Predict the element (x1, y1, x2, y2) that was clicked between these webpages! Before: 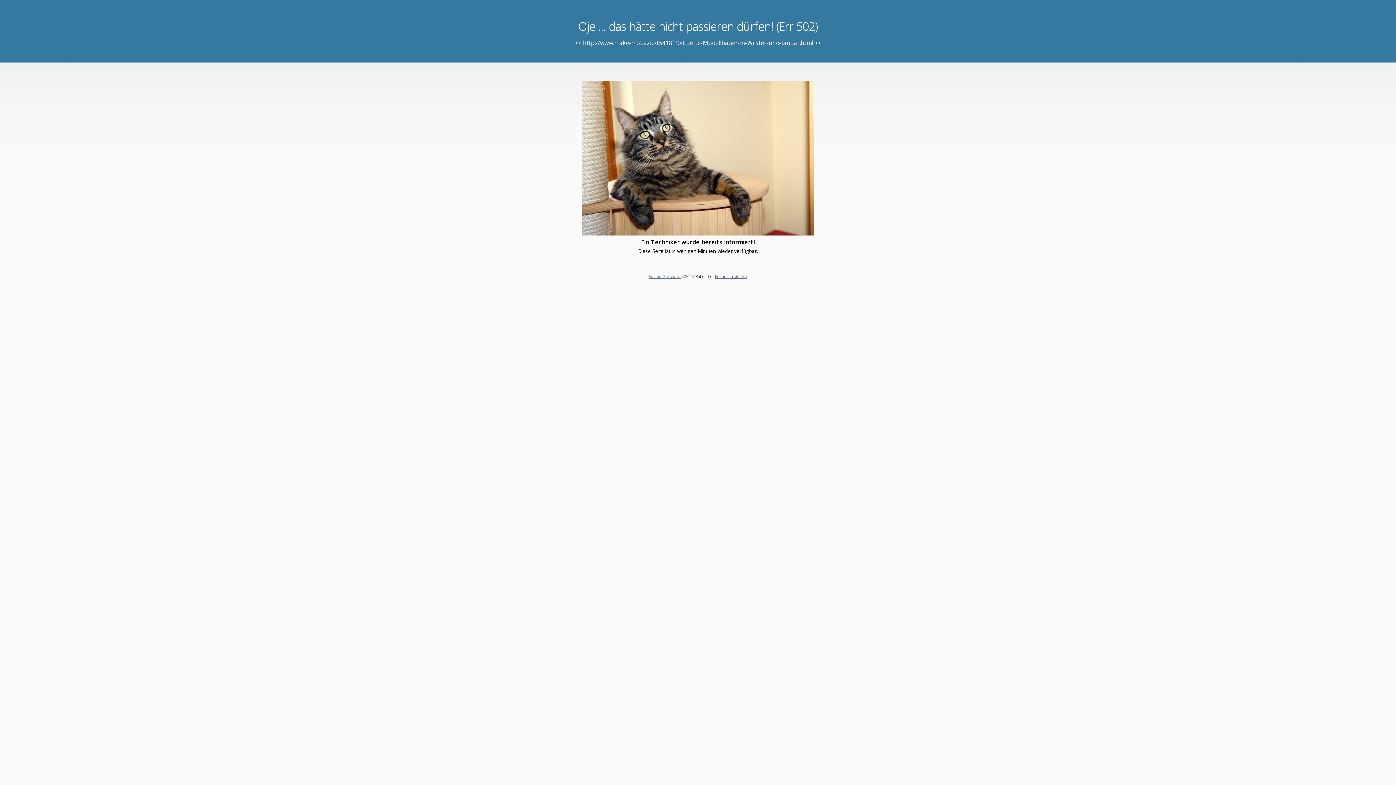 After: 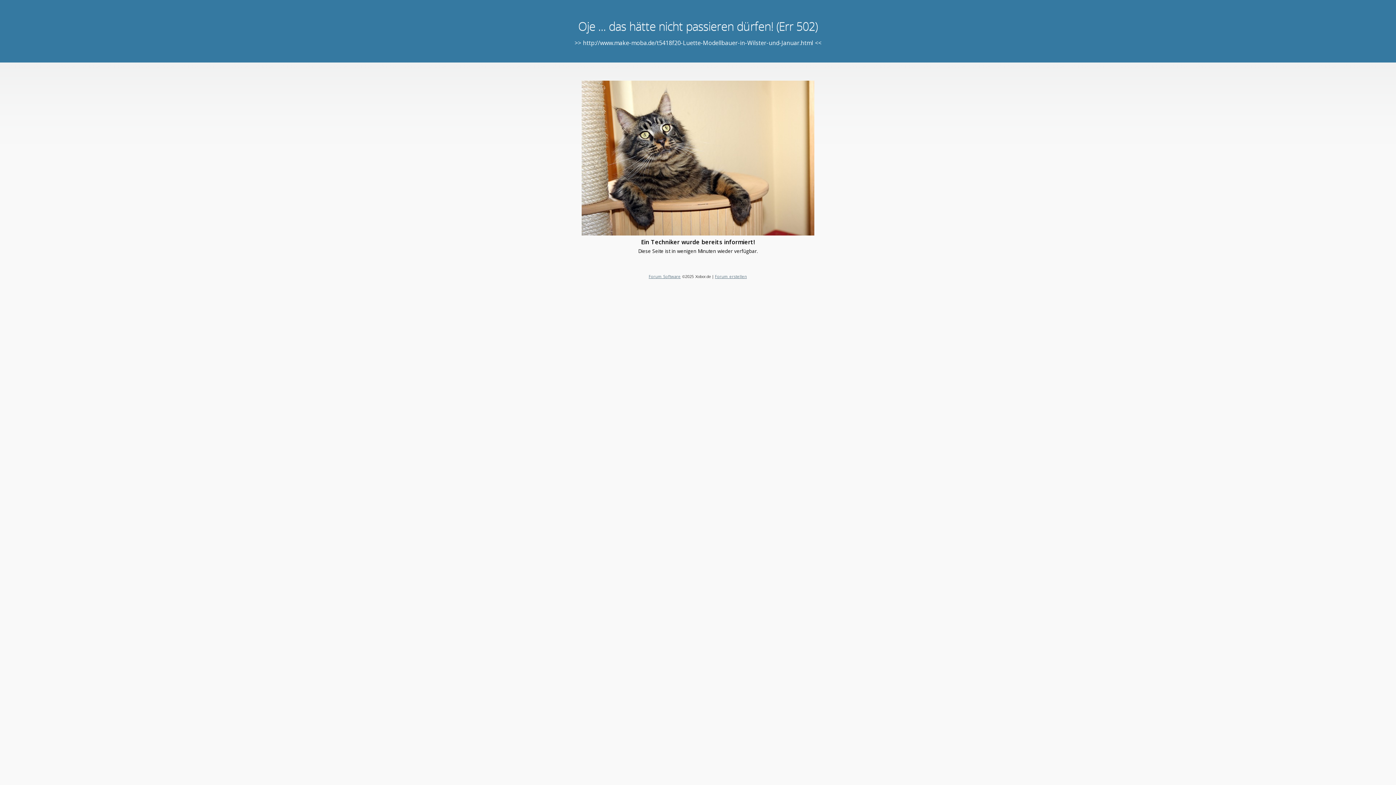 Action: bbox: (648, 273, 680, 279) label: Forum Software